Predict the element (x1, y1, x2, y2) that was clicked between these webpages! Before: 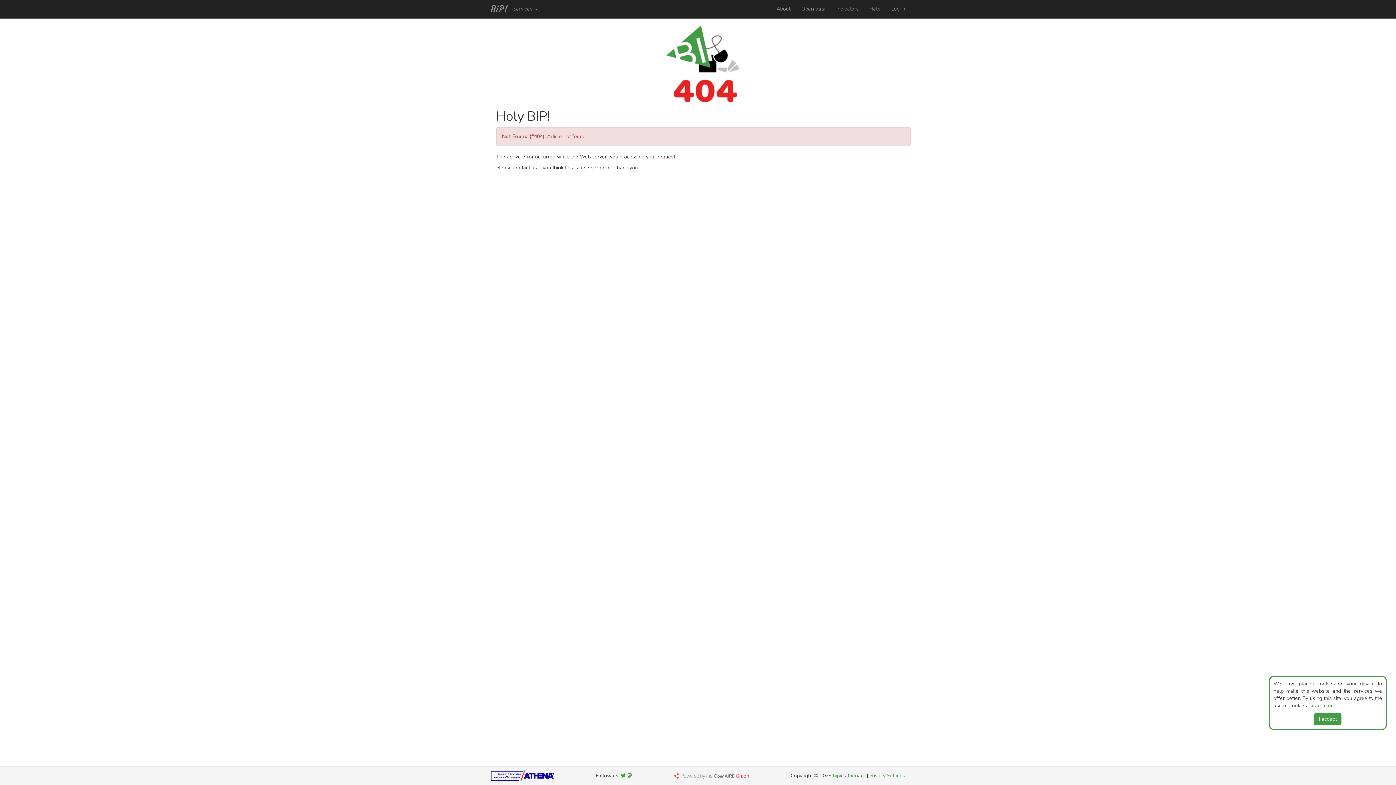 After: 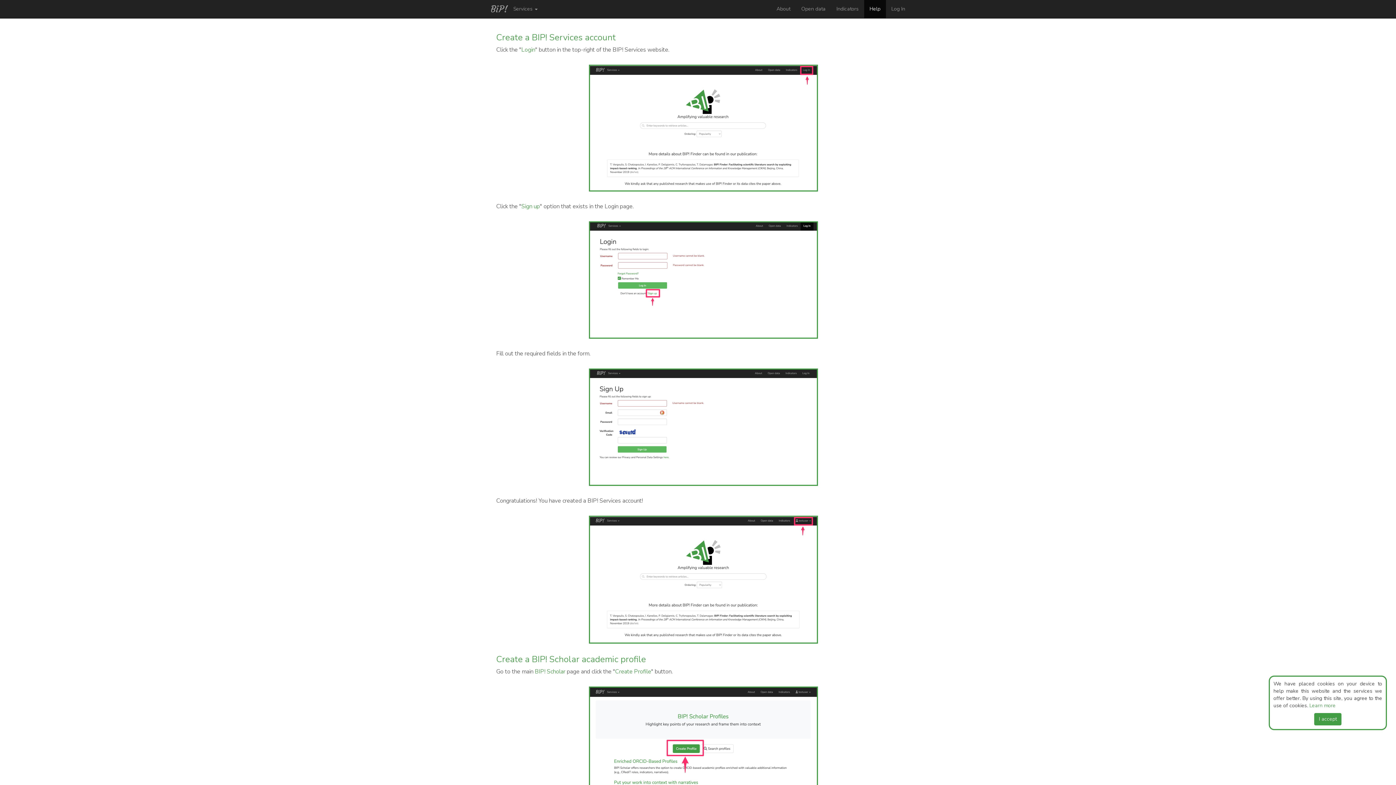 Action: label: Help bbox: (864, 0, 886, 18)